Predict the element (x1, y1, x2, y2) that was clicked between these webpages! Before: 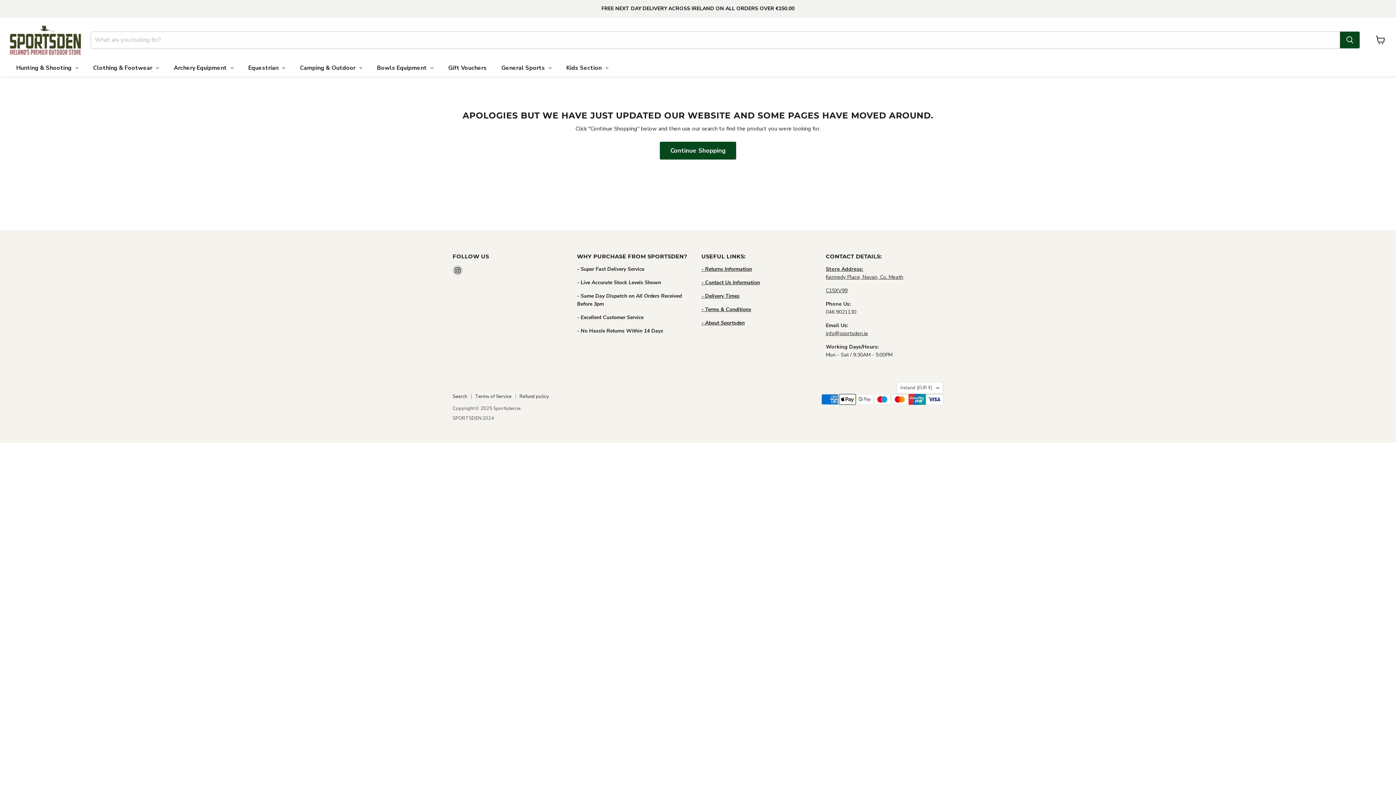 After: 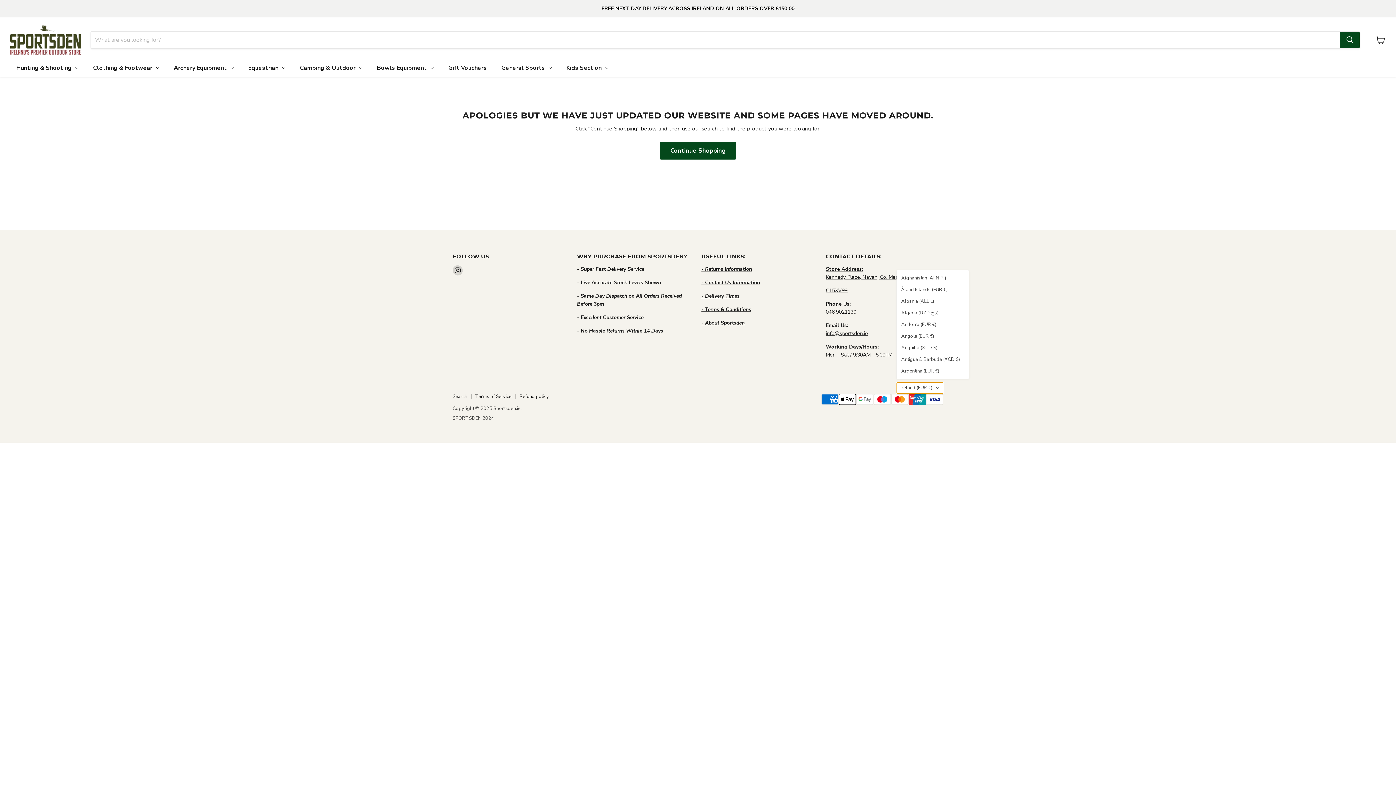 Action: label: Ireland (EUR €) bbox: (896, 382, 943, 394)